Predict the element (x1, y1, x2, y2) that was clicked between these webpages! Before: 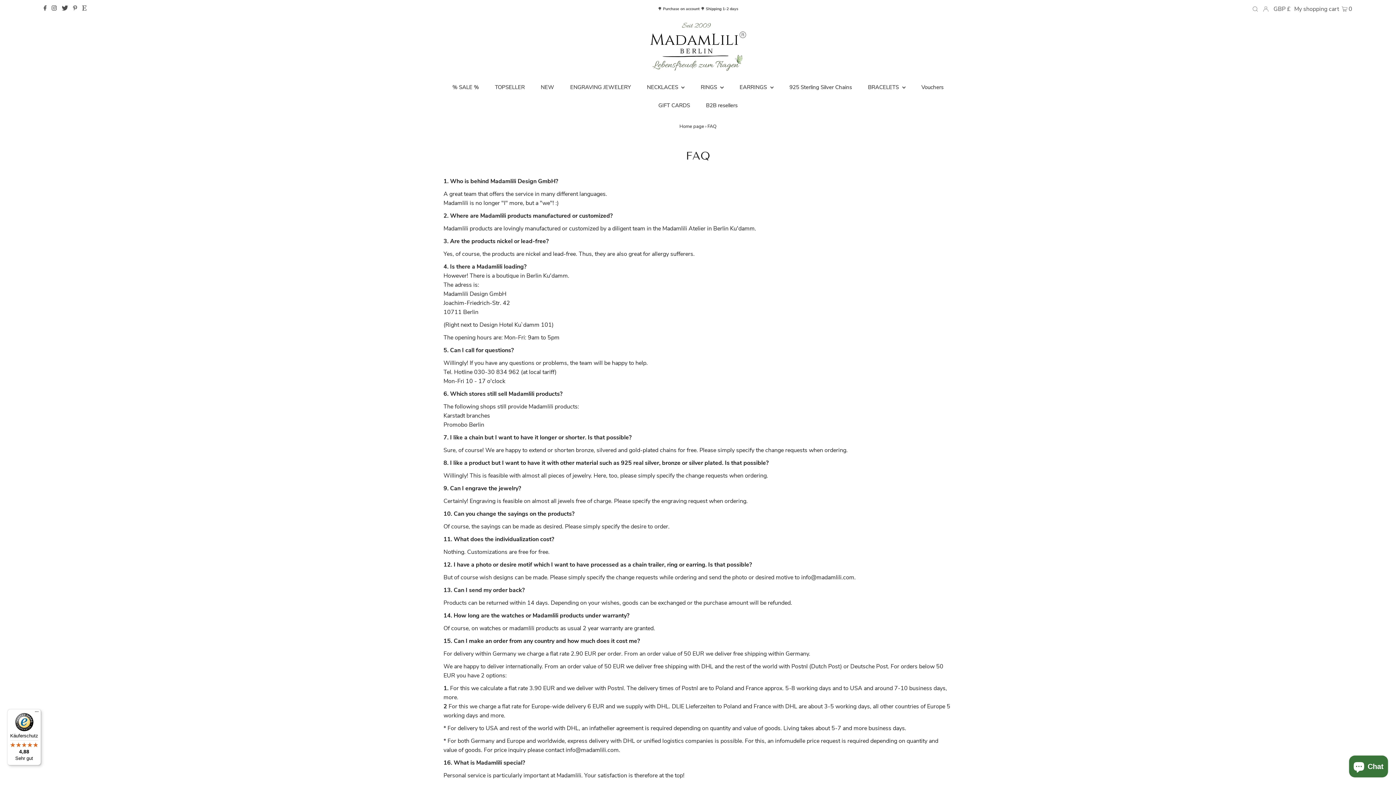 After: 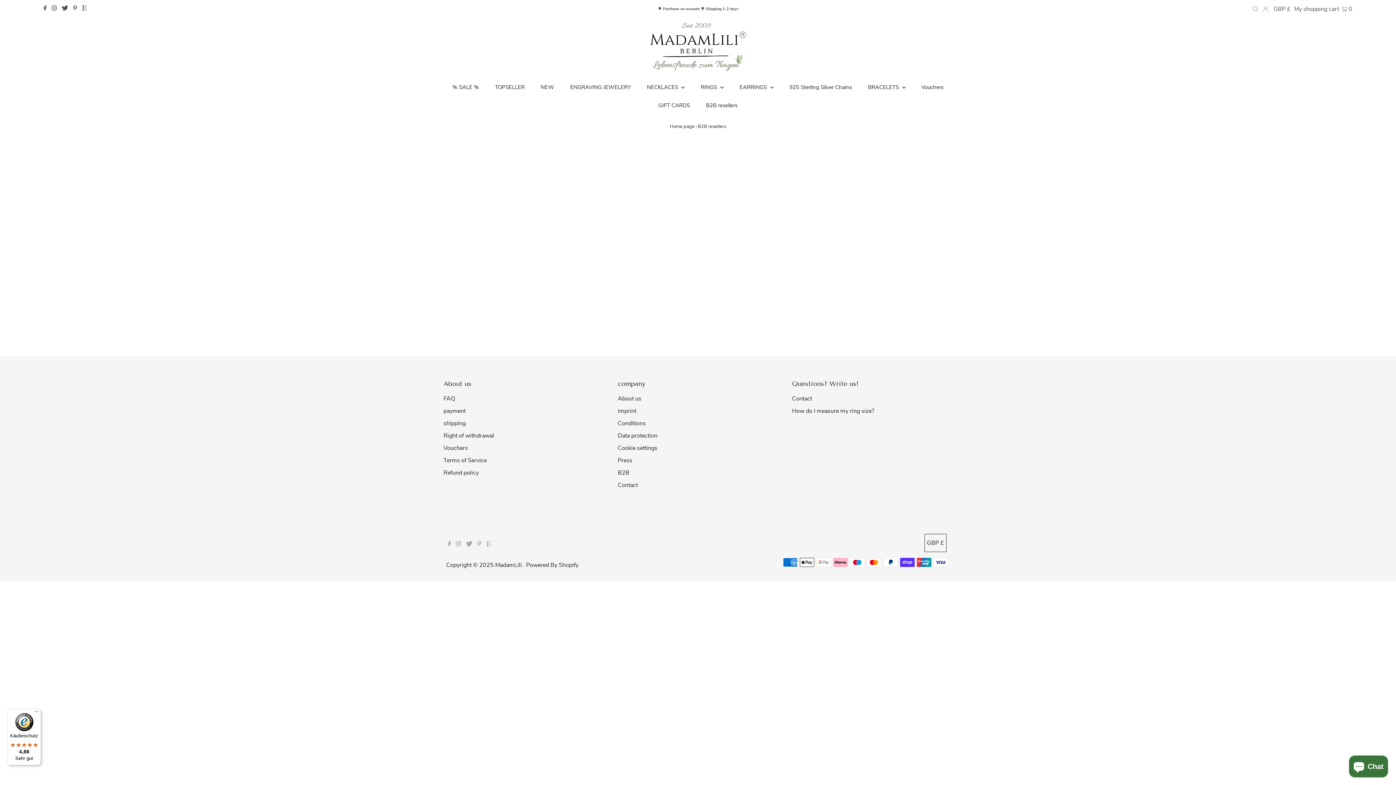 Action: label: B2B resellers bbox: (698, 96, 745, 114)